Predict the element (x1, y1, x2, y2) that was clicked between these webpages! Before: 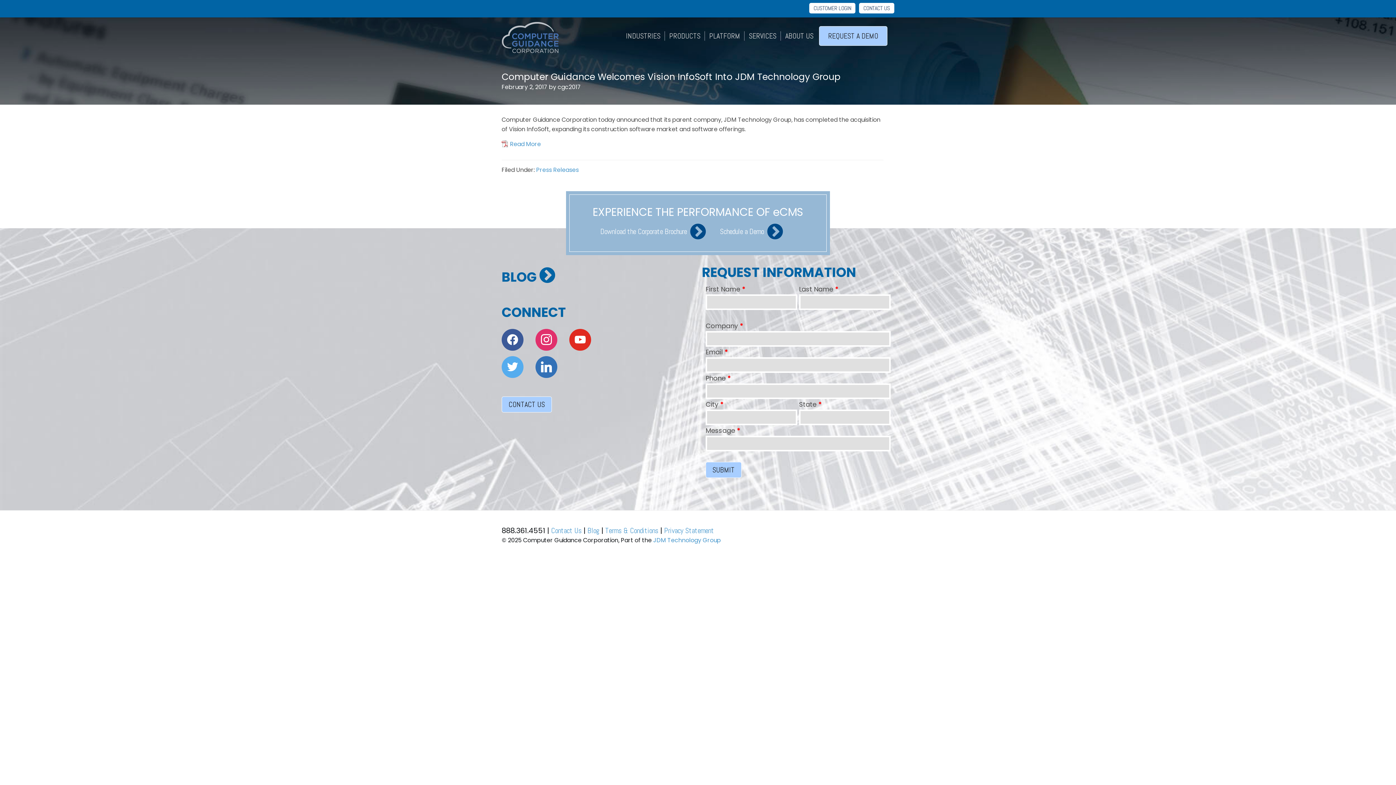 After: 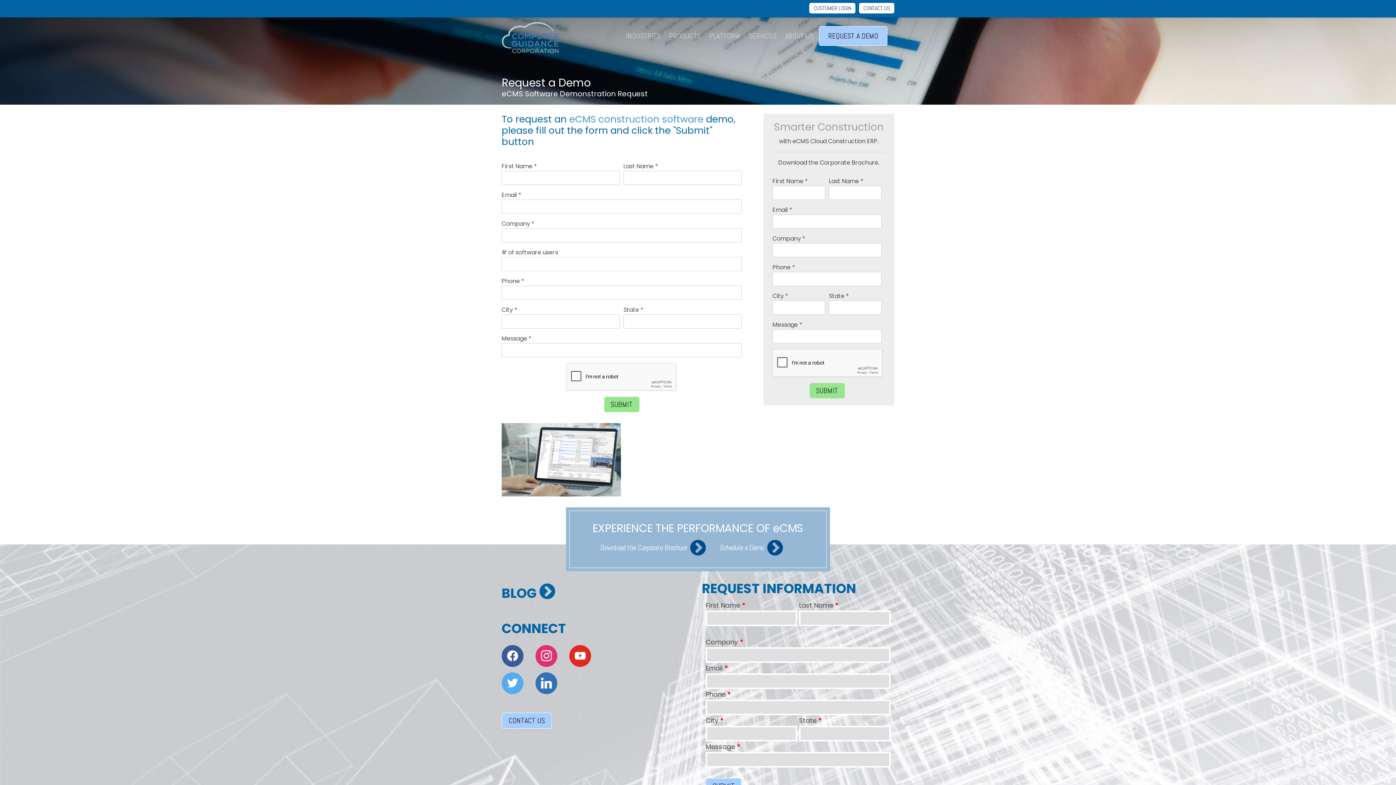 Action: label: Schedule a Demo bbox: (720, 222, 795, 240)